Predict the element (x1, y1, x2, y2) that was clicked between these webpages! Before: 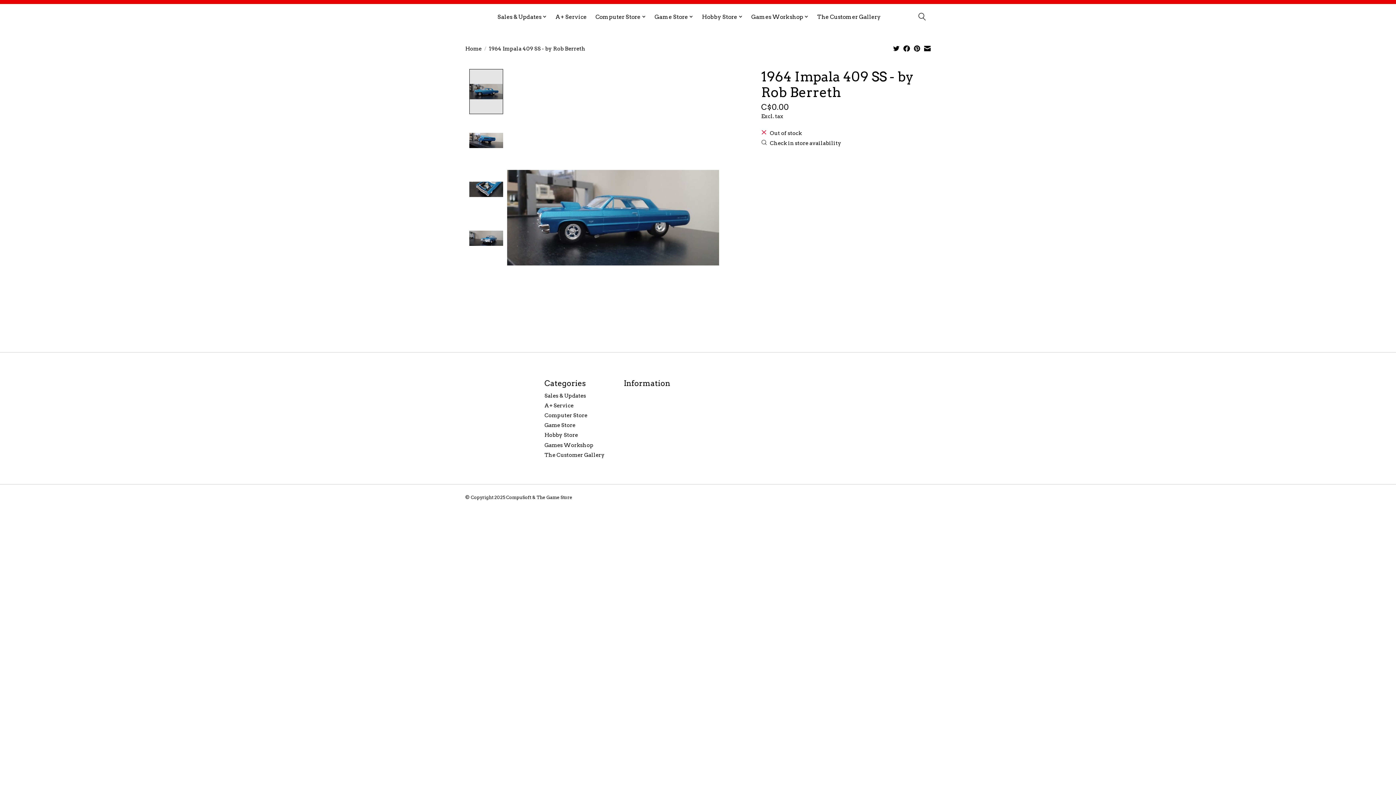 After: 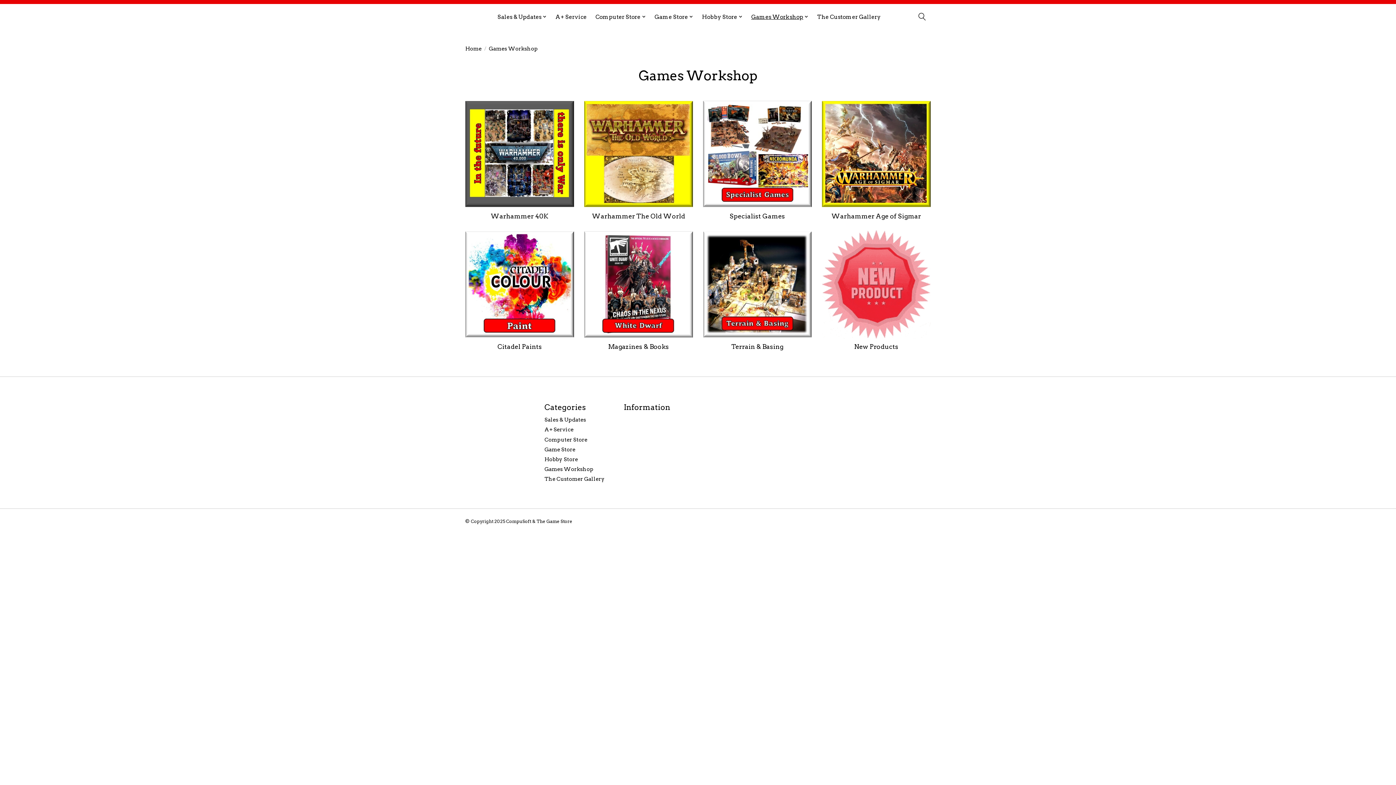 Action: bbox: (544, 442, 593, 448) label: Games Workshop